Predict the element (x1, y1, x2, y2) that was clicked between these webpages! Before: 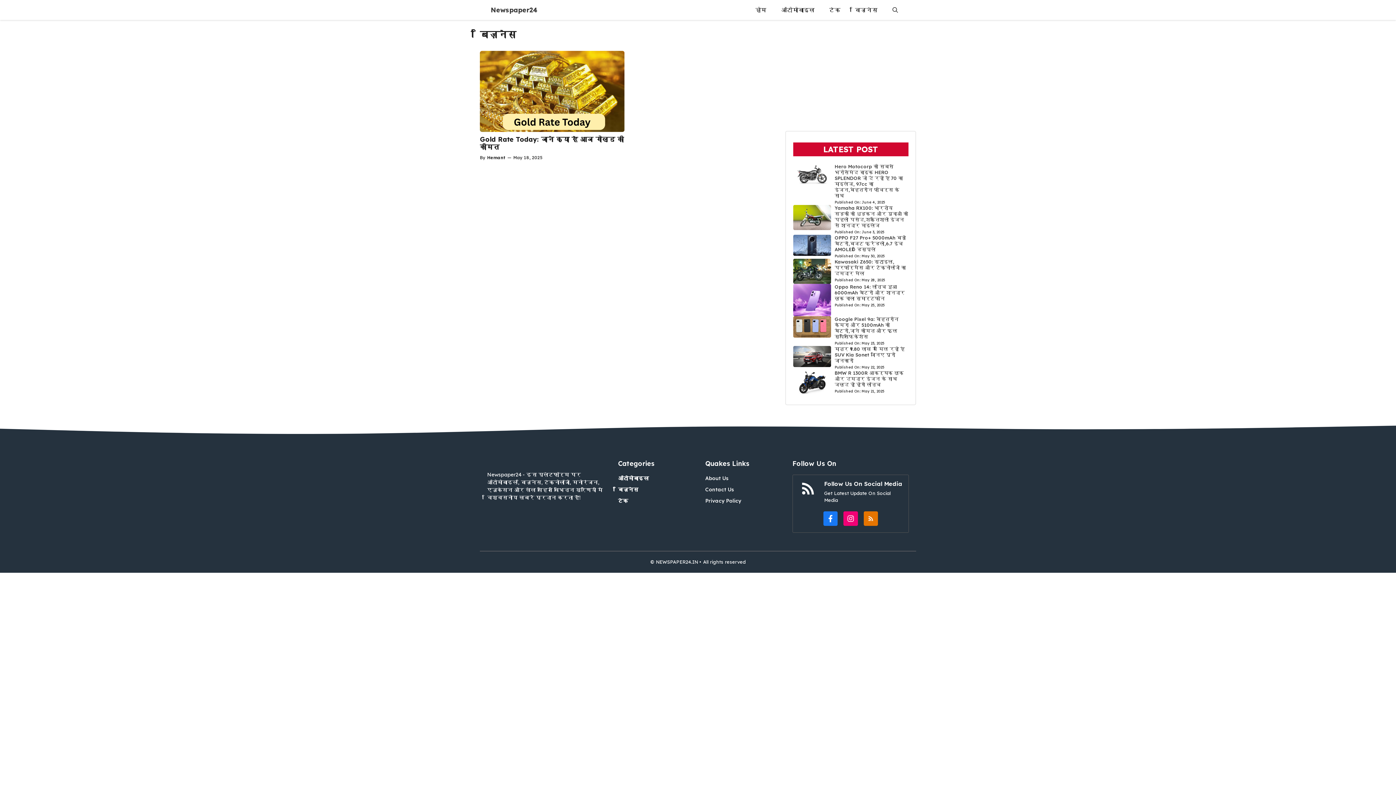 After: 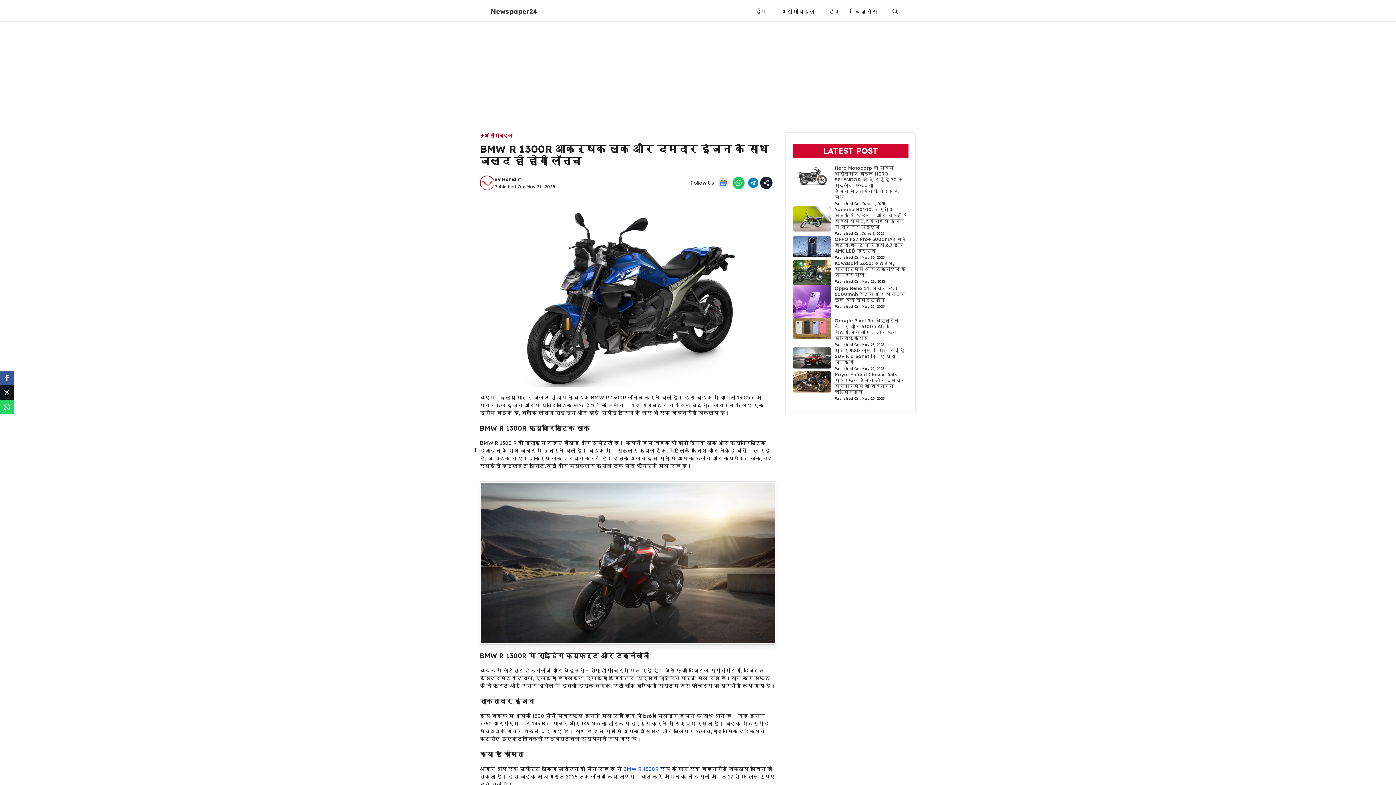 Action: bbox: (793, 378, 831, 384)